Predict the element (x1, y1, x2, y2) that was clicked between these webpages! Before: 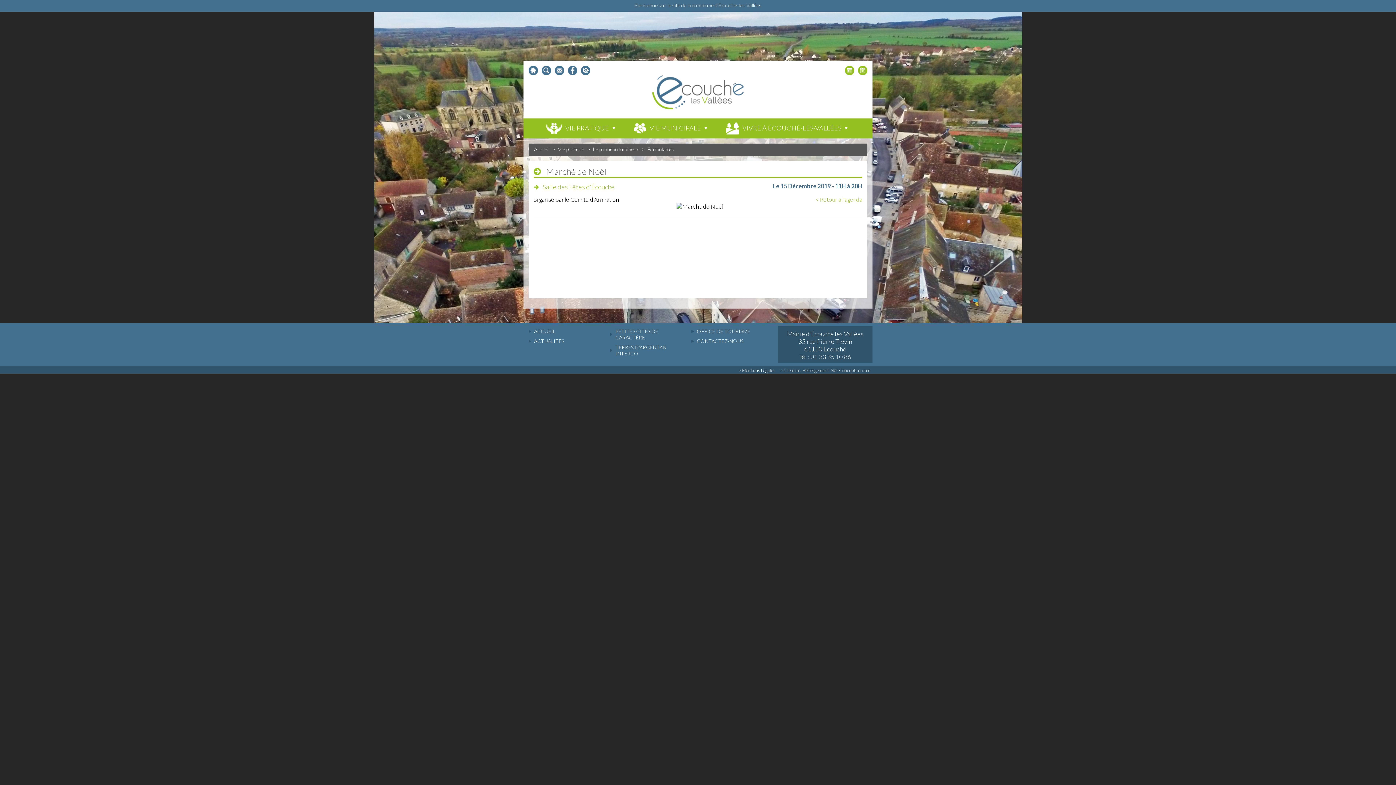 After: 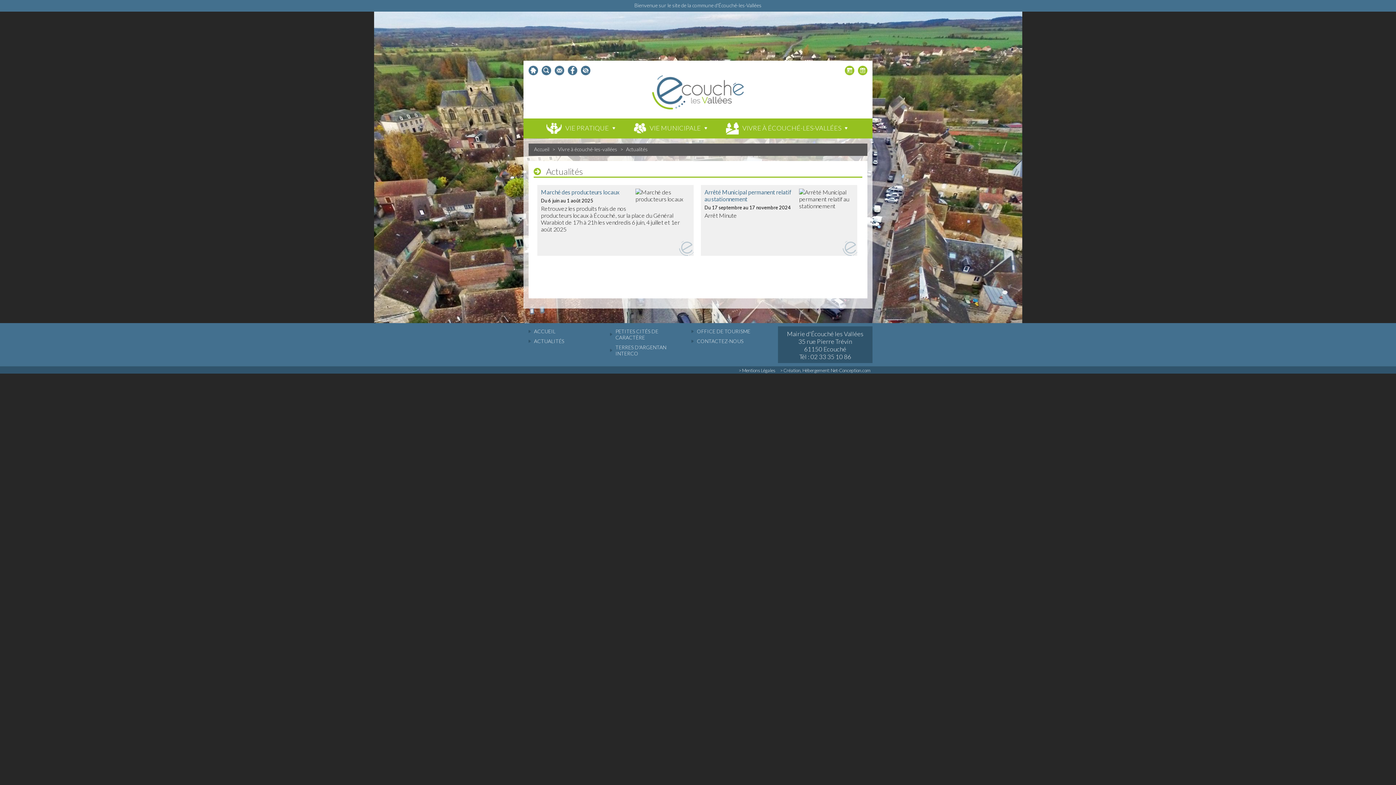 Action: bbox: (845, 65, 854, 75)